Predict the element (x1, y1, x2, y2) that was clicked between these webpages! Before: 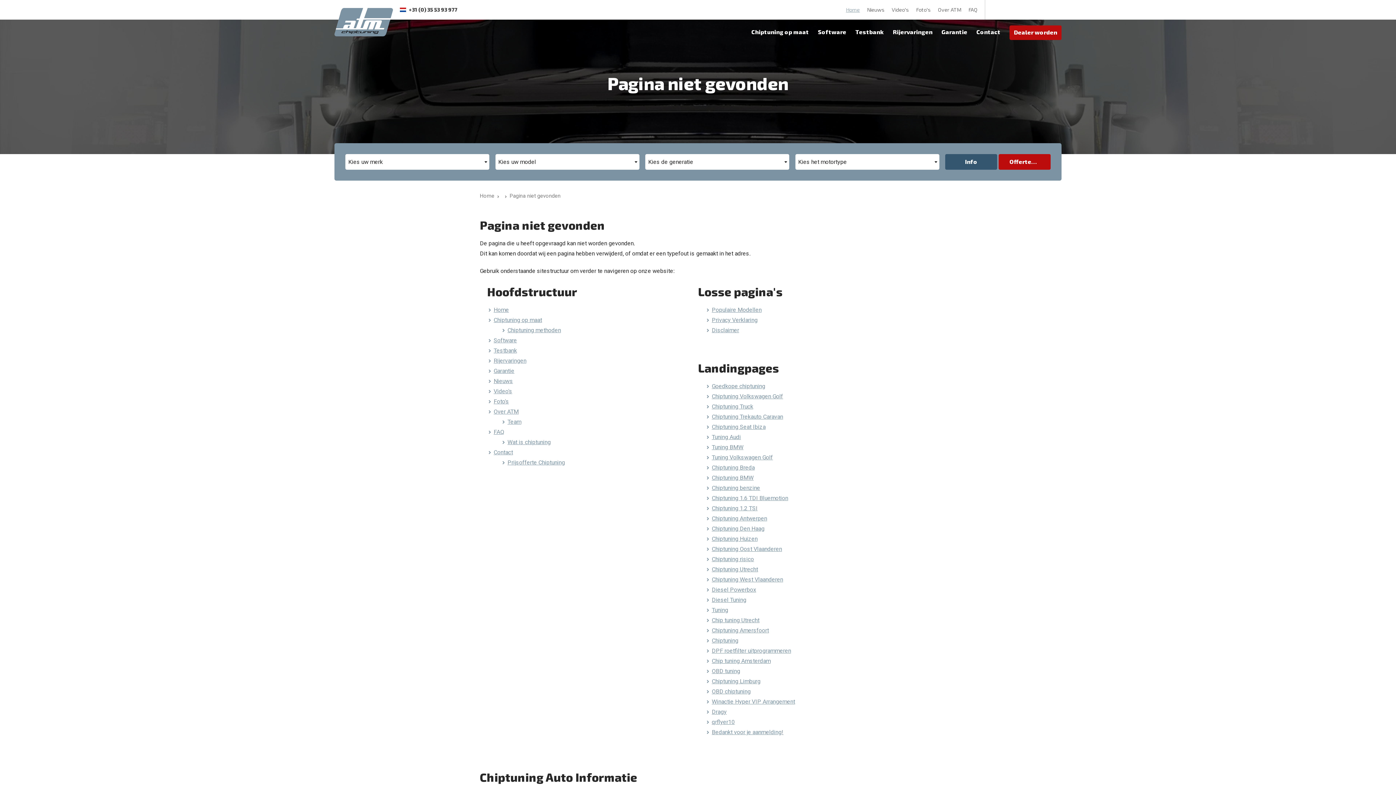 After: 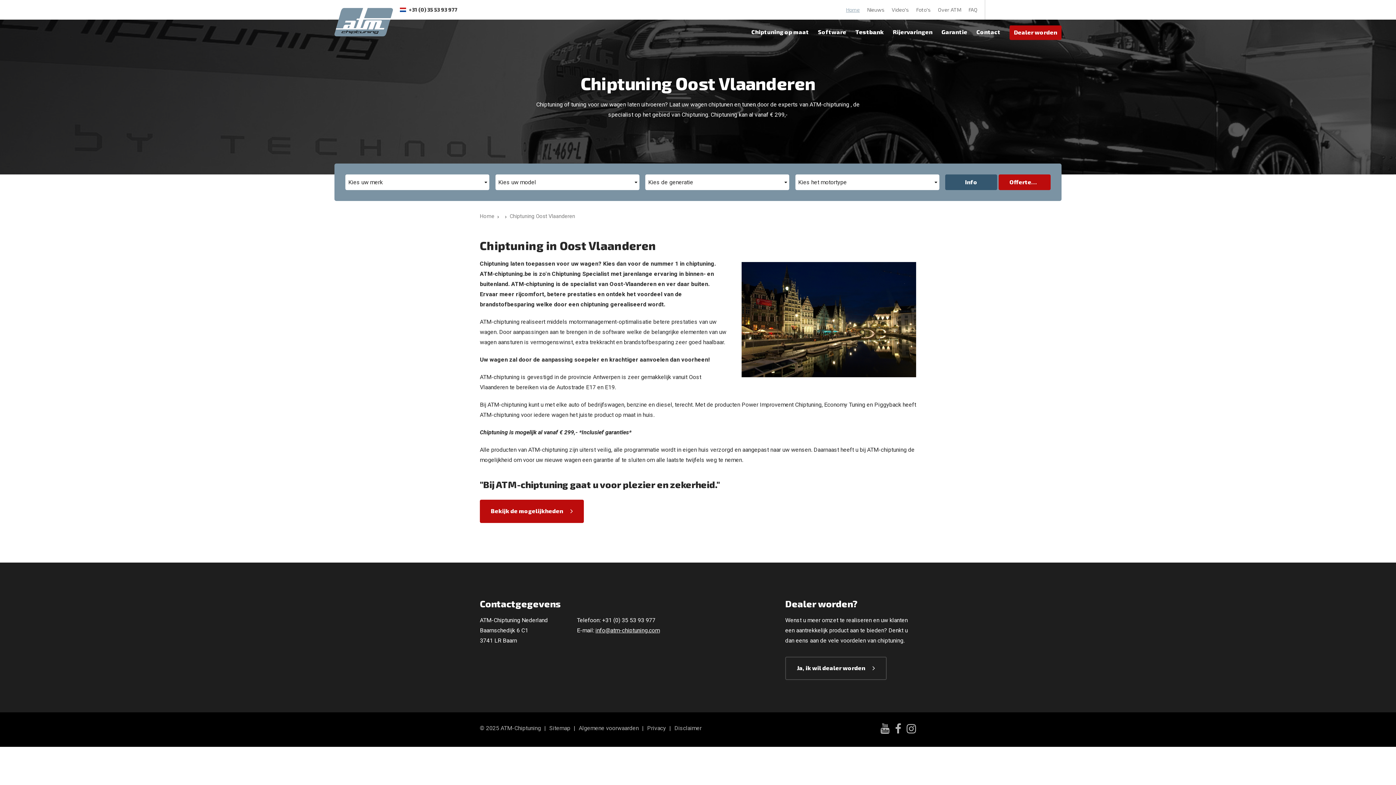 Action: bbox: (712, 545, 782, 552) label: Chiptuning Oost Vlaanderen